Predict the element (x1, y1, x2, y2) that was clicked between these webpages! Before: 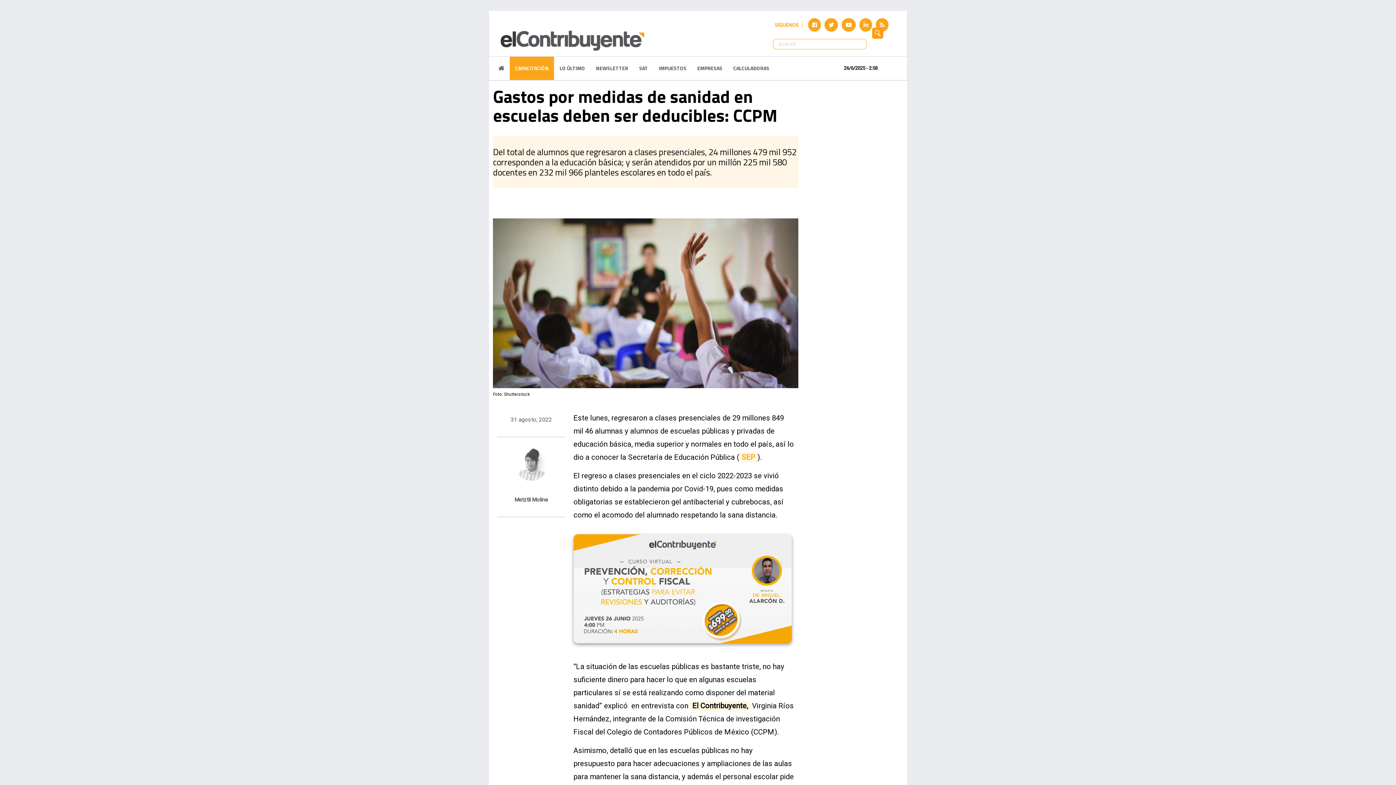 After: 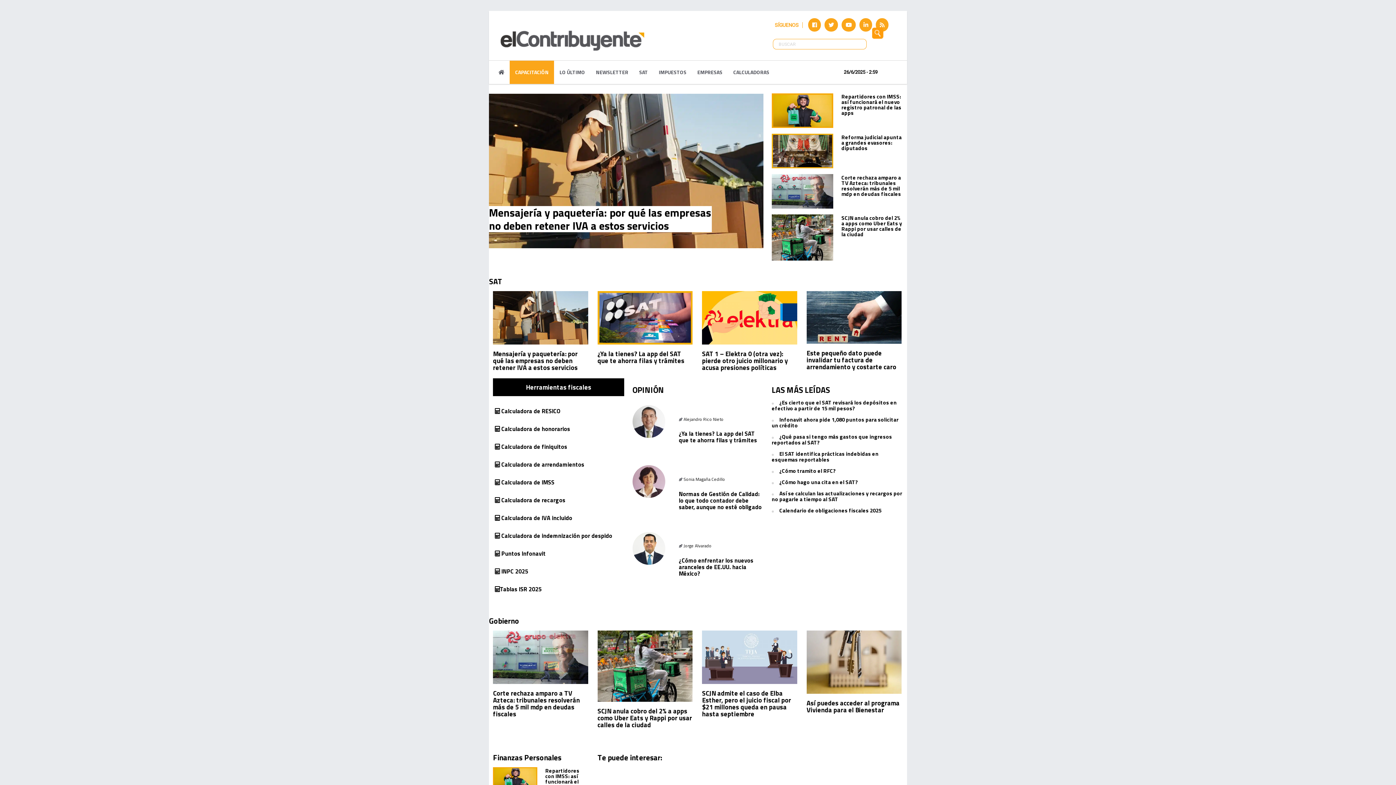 Action: bbox: (493, 56, 509, 79)